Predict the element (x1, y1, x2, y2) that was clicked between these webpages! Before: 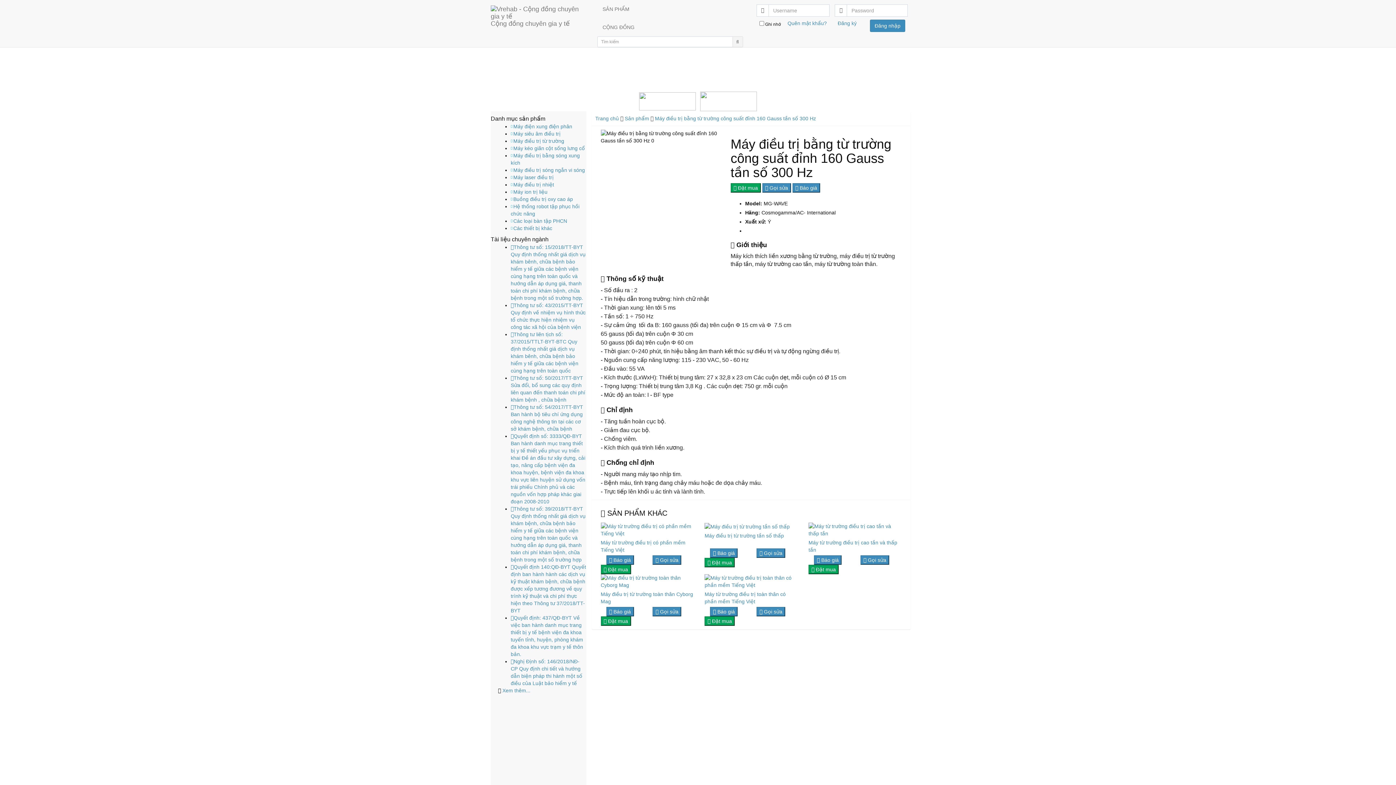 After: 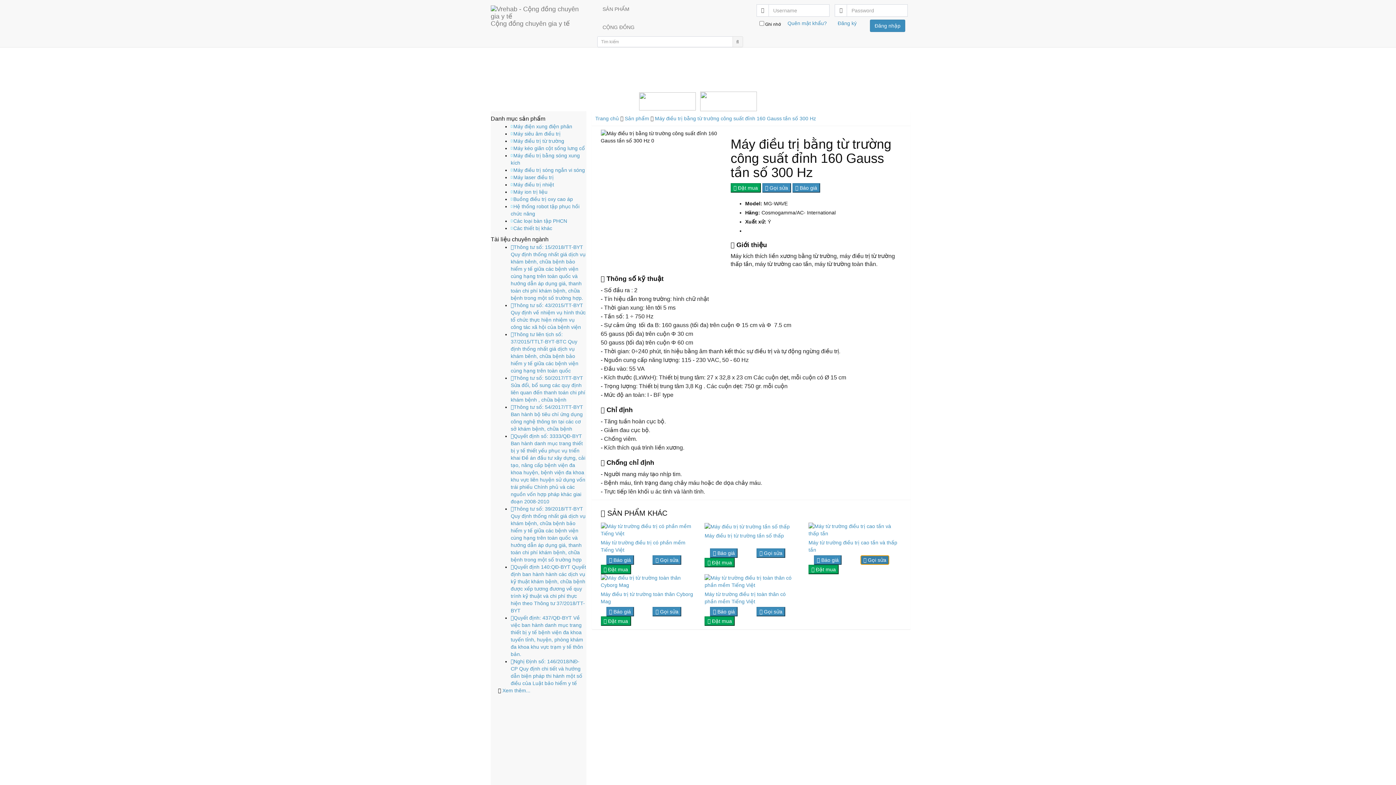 Action: label:  Gọi sửa bbox: (860, 555, 889, 565)